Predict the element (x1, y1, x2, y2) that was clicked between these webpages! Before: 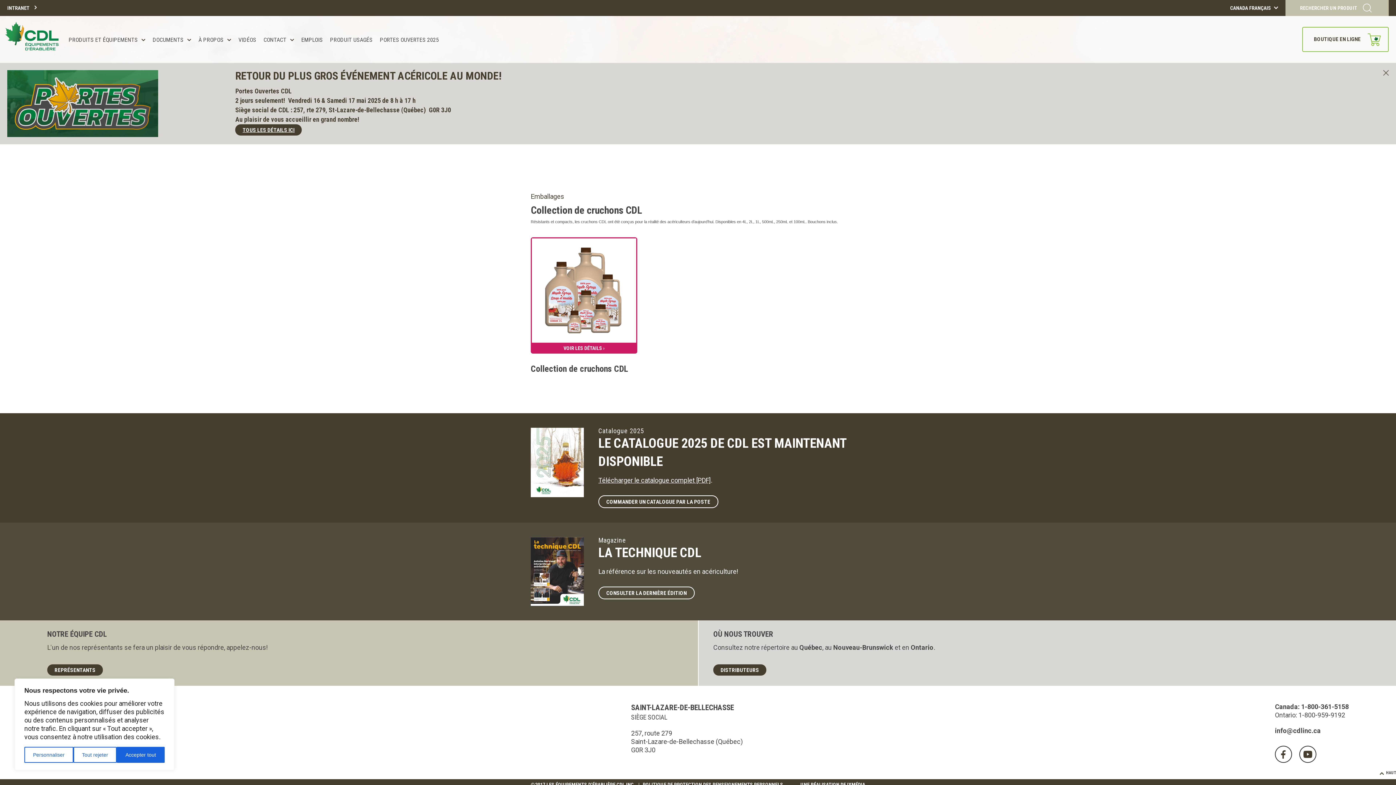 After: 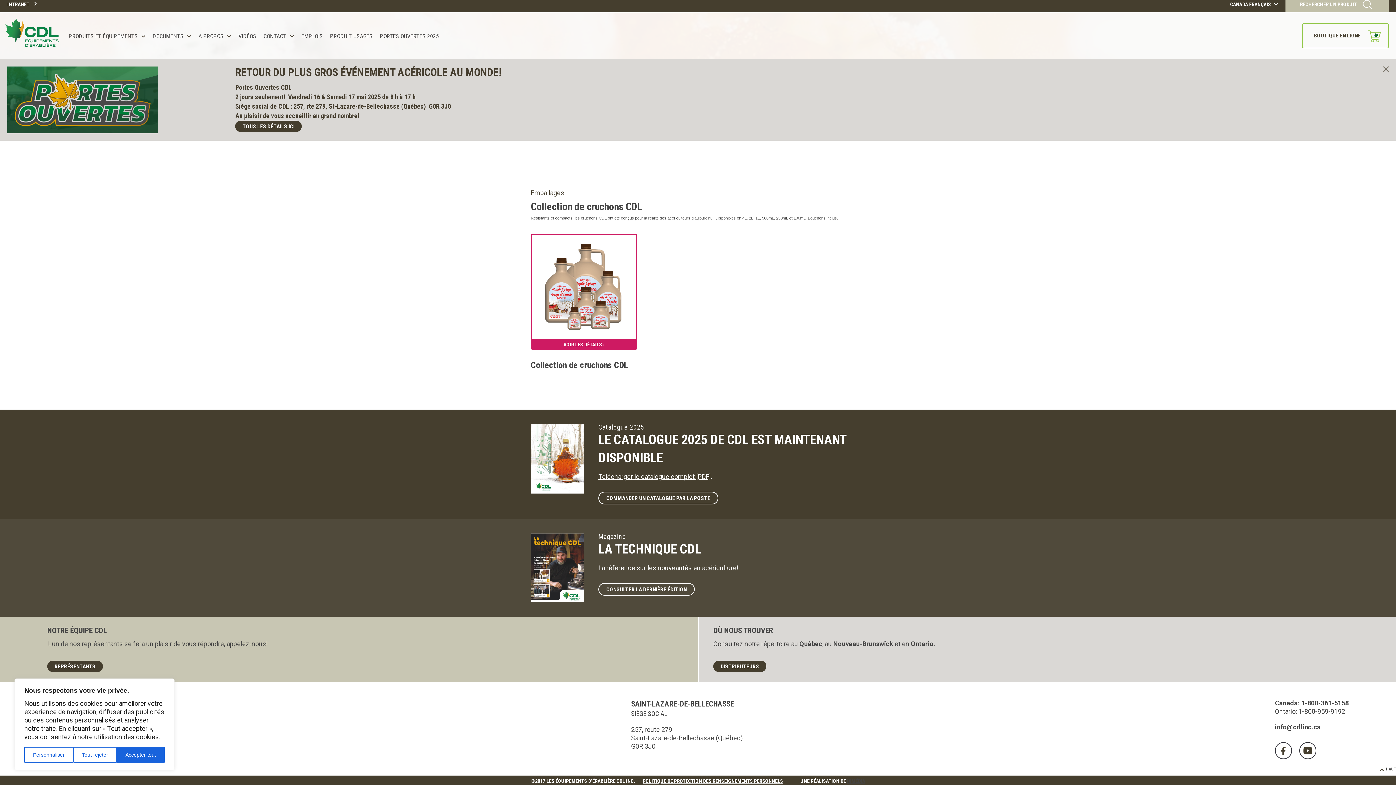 Action: bbox: (847, 781, 865, 789) label: IXMÉDIA